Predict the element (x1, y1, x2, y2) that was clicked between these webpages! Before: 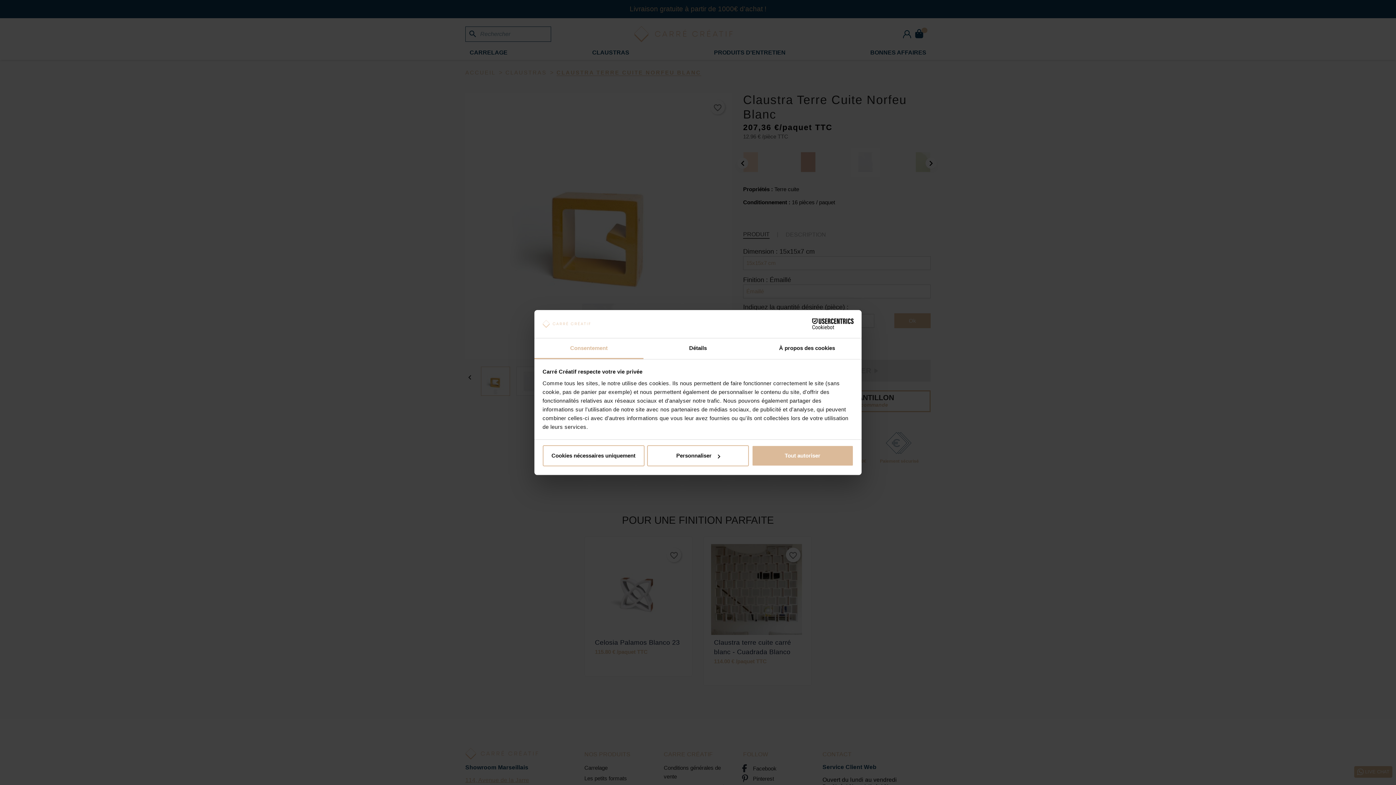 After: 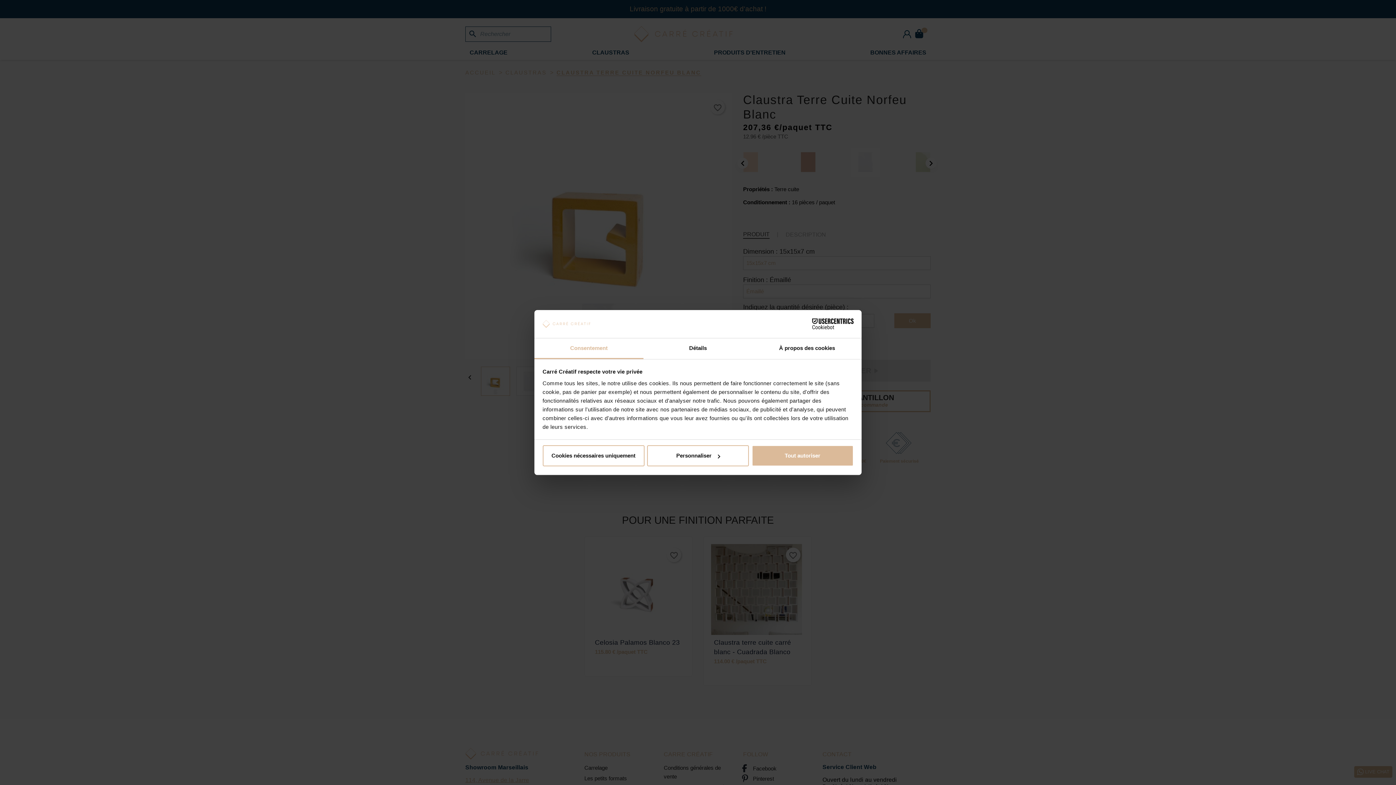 Action: label: Cookiebot - opens in a new window bbox: (790, 318, 853, 329)